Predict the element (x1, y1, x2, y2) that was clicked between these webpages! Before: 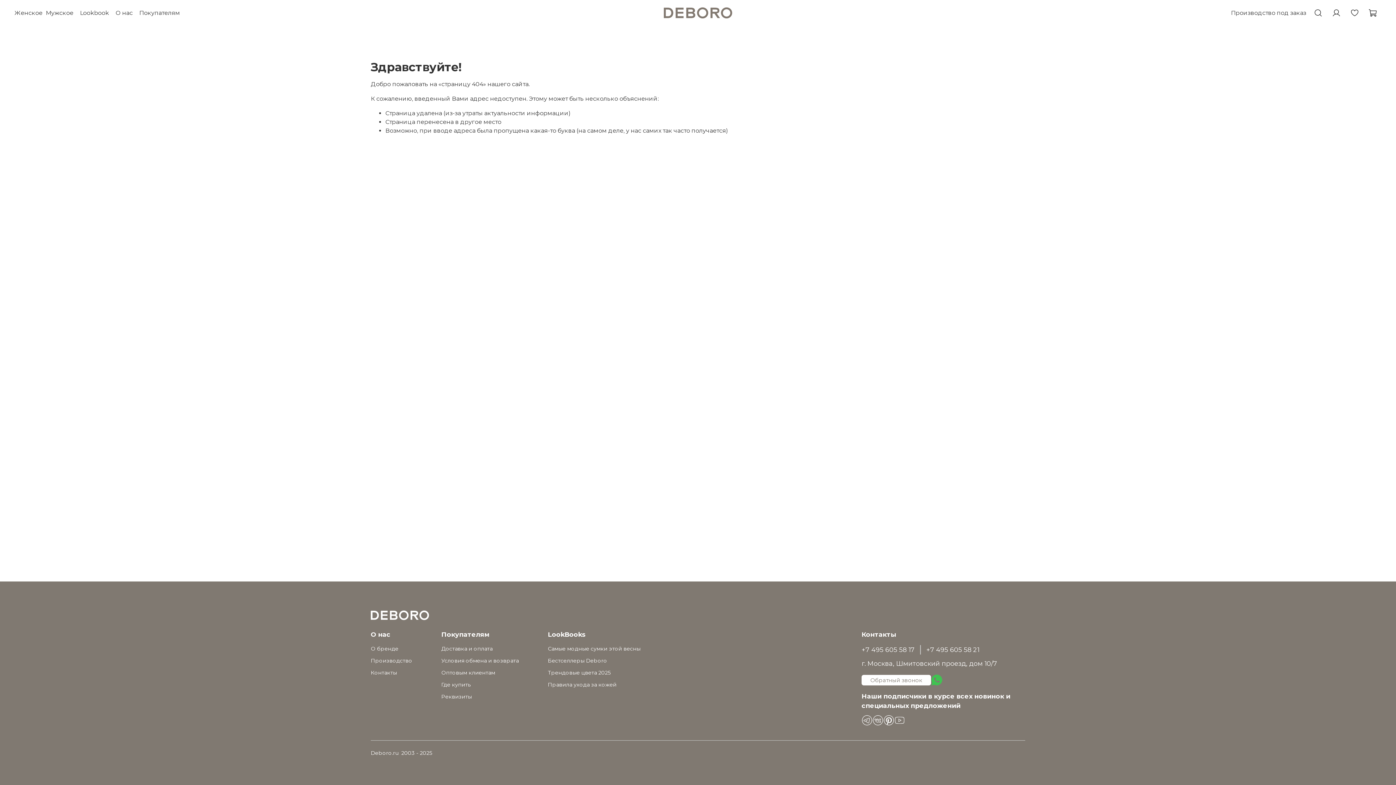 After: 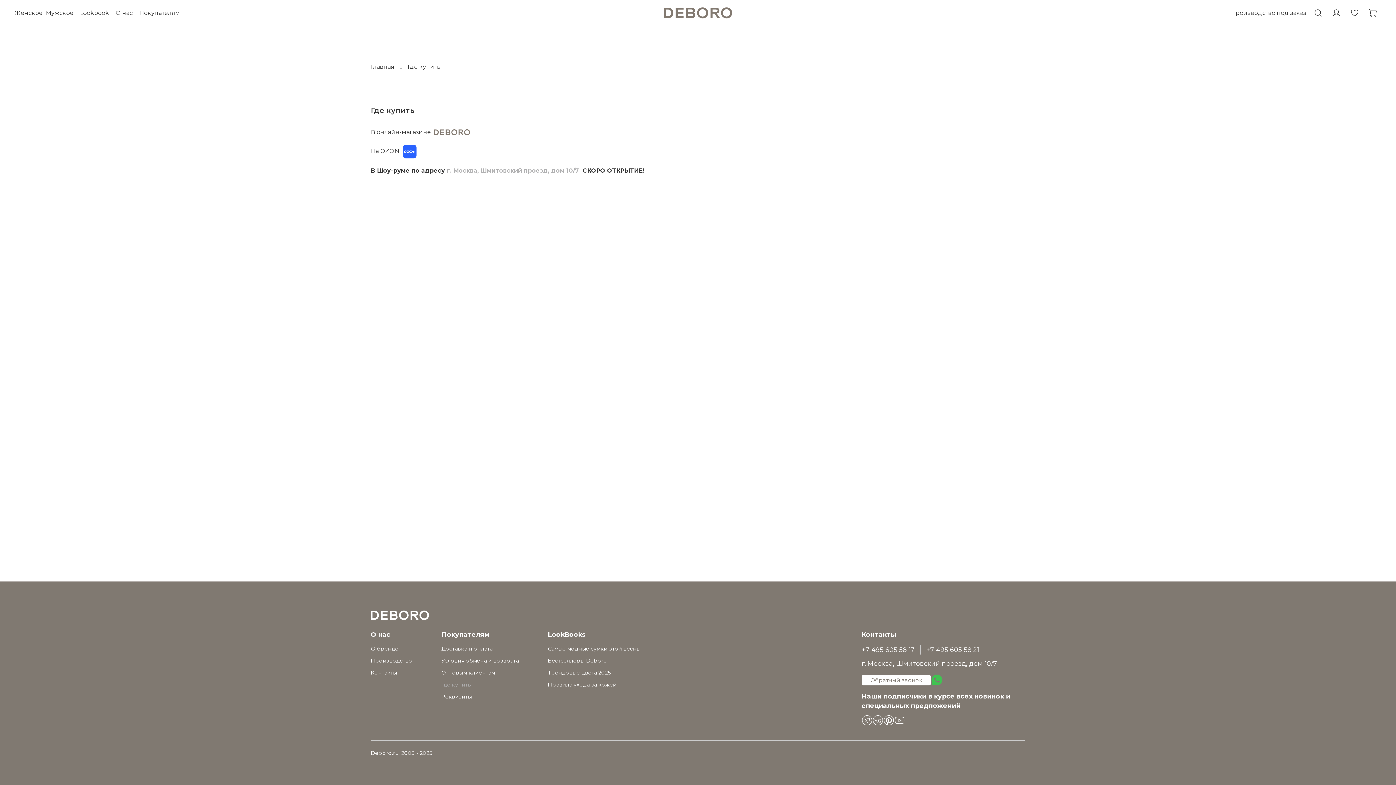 Action: bbox: (441, 681, 518, 689) label: Где купить